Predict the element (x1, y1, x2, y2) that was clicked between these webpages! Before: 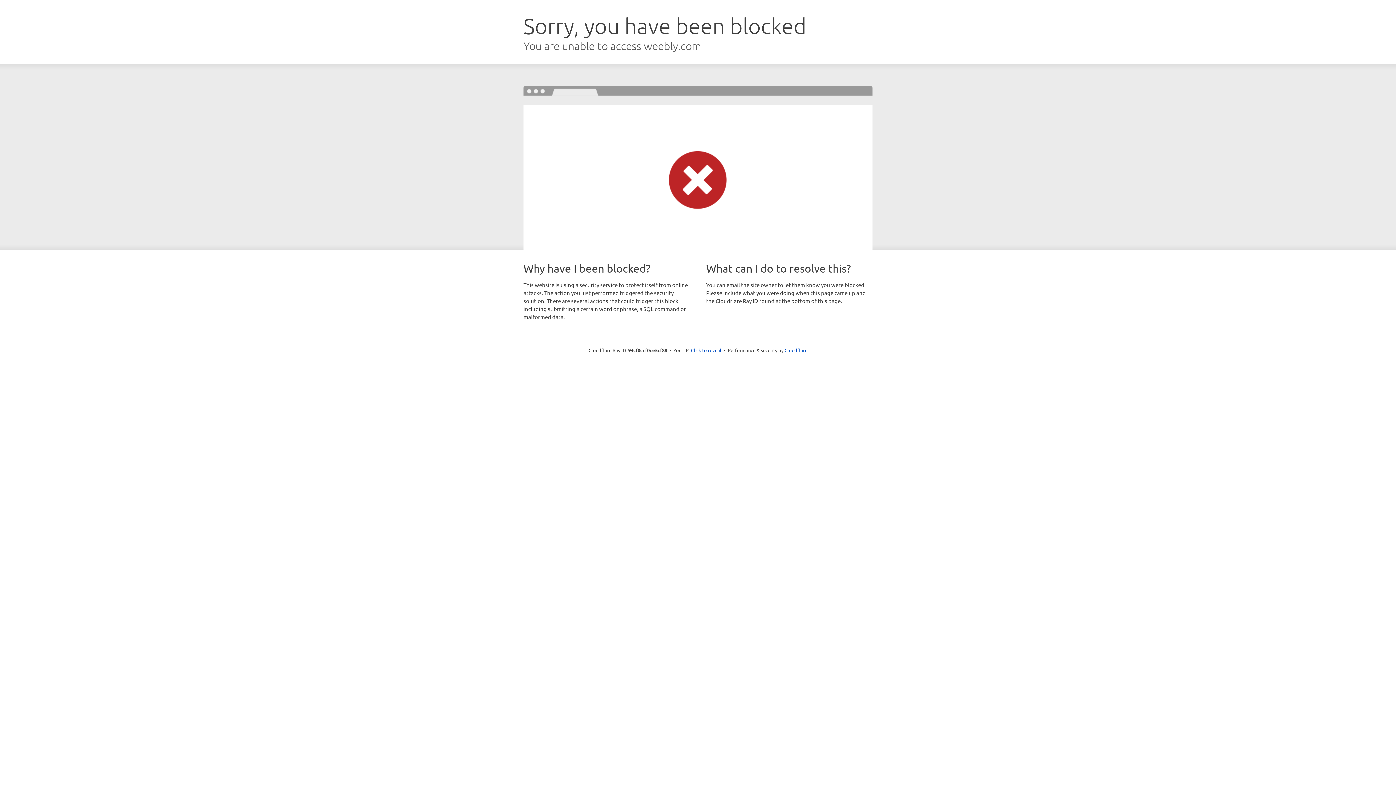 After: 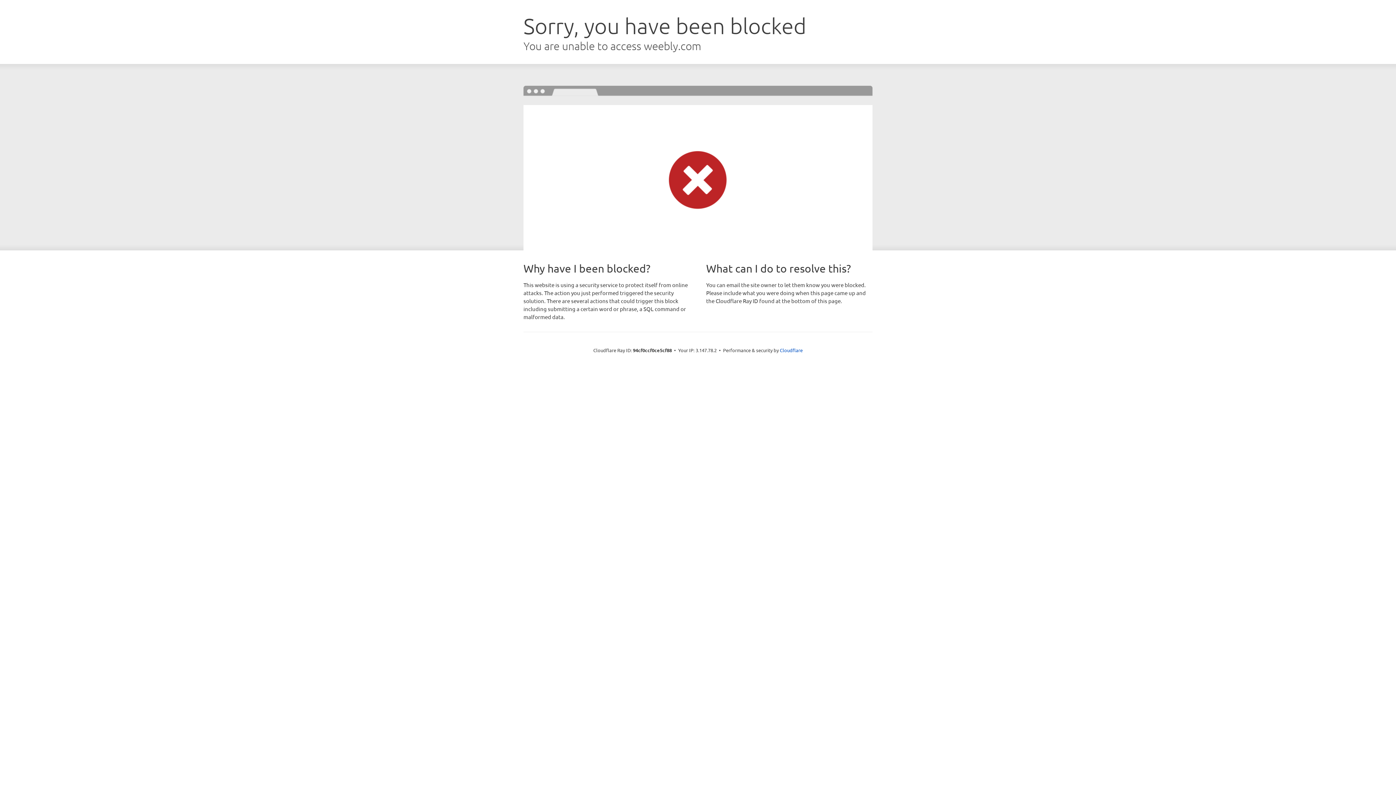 Action: bbox: (691, 346, 721, 353) label: Click to reveal